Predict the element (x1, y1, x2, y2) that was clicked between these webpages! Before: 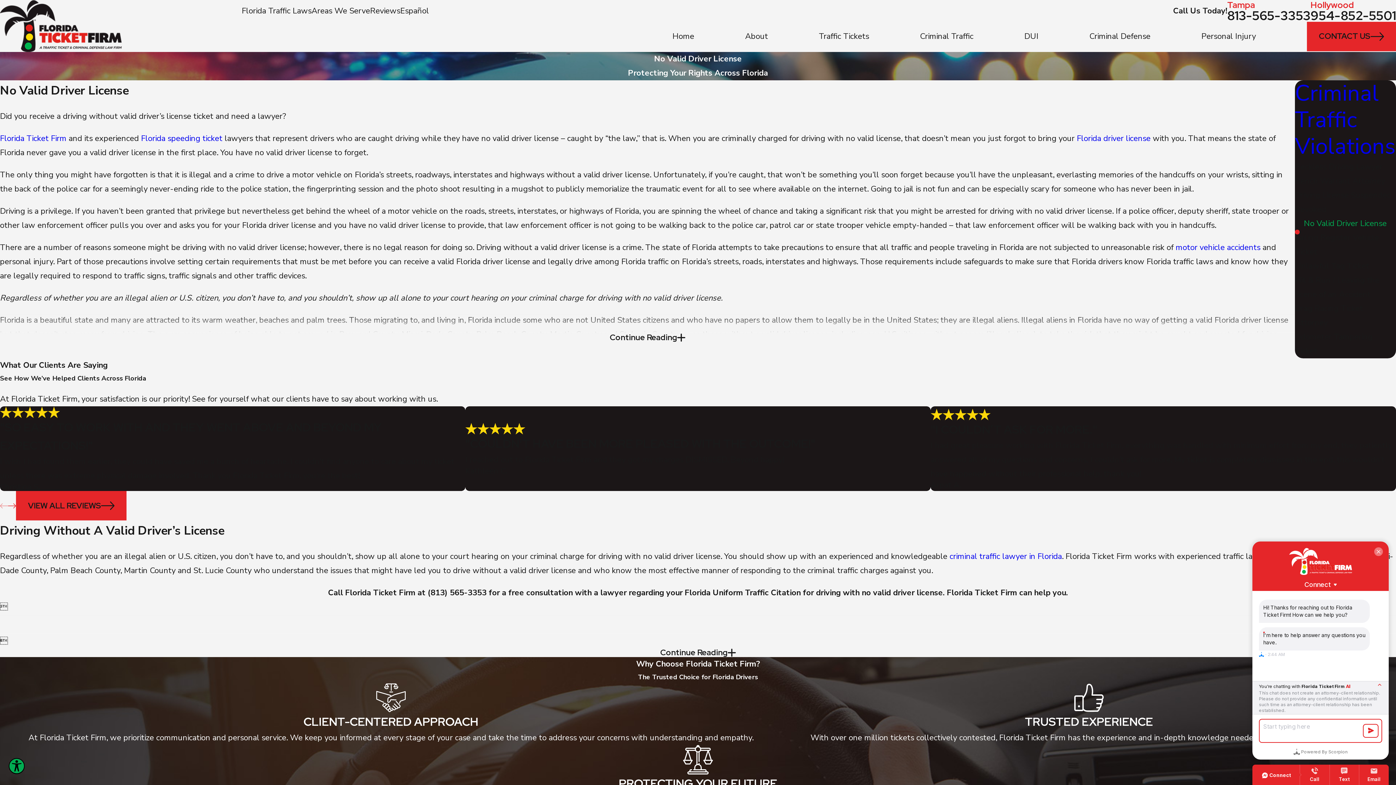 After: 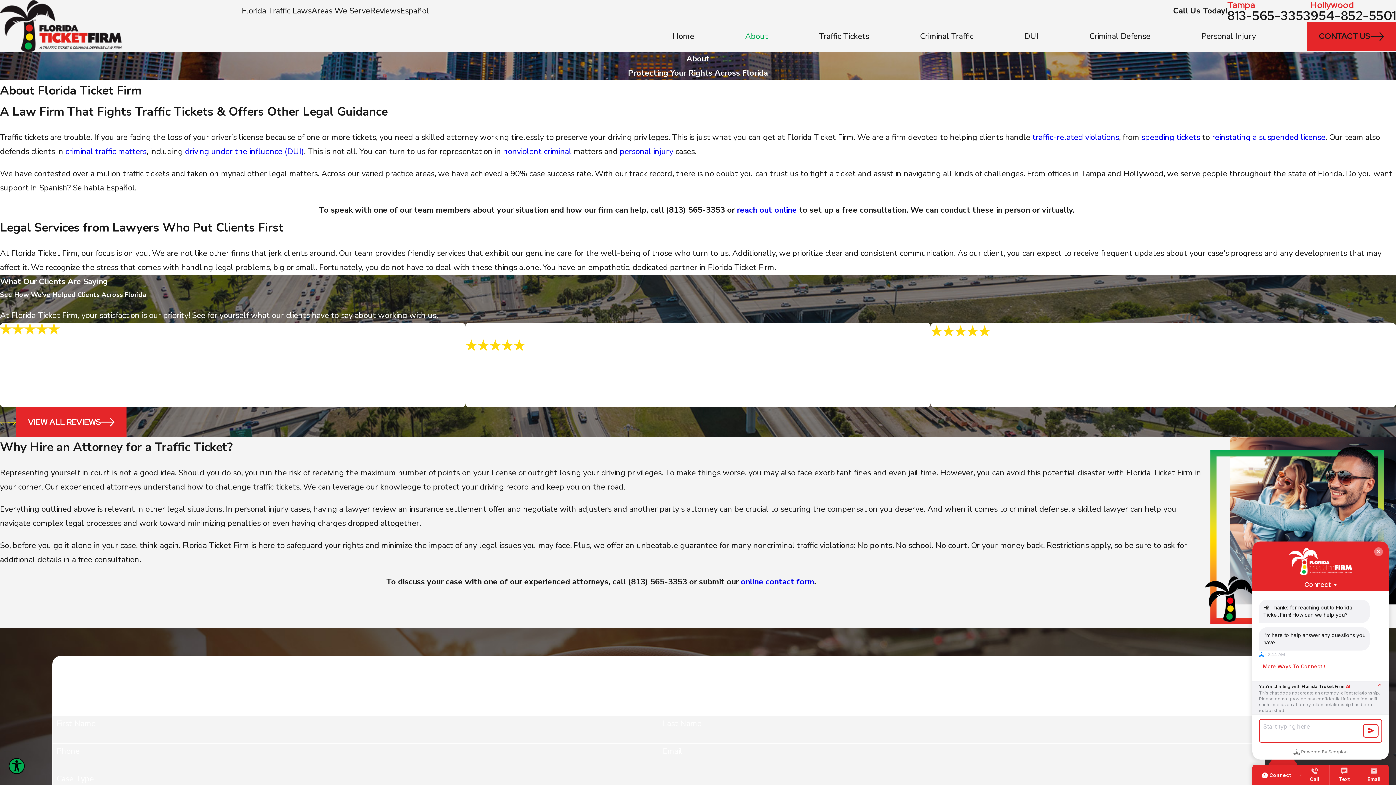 Action: label: About bbox: (745, 21, 768, 51)